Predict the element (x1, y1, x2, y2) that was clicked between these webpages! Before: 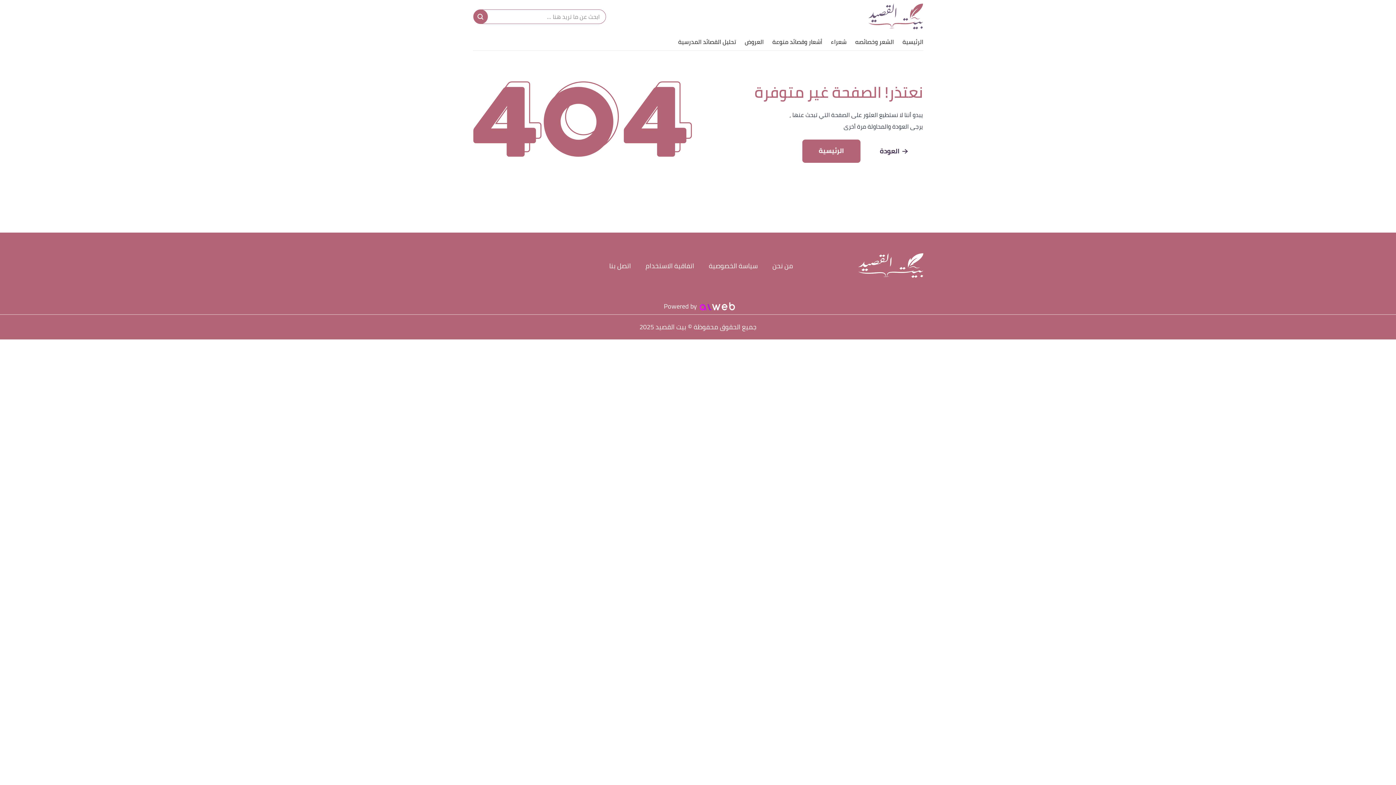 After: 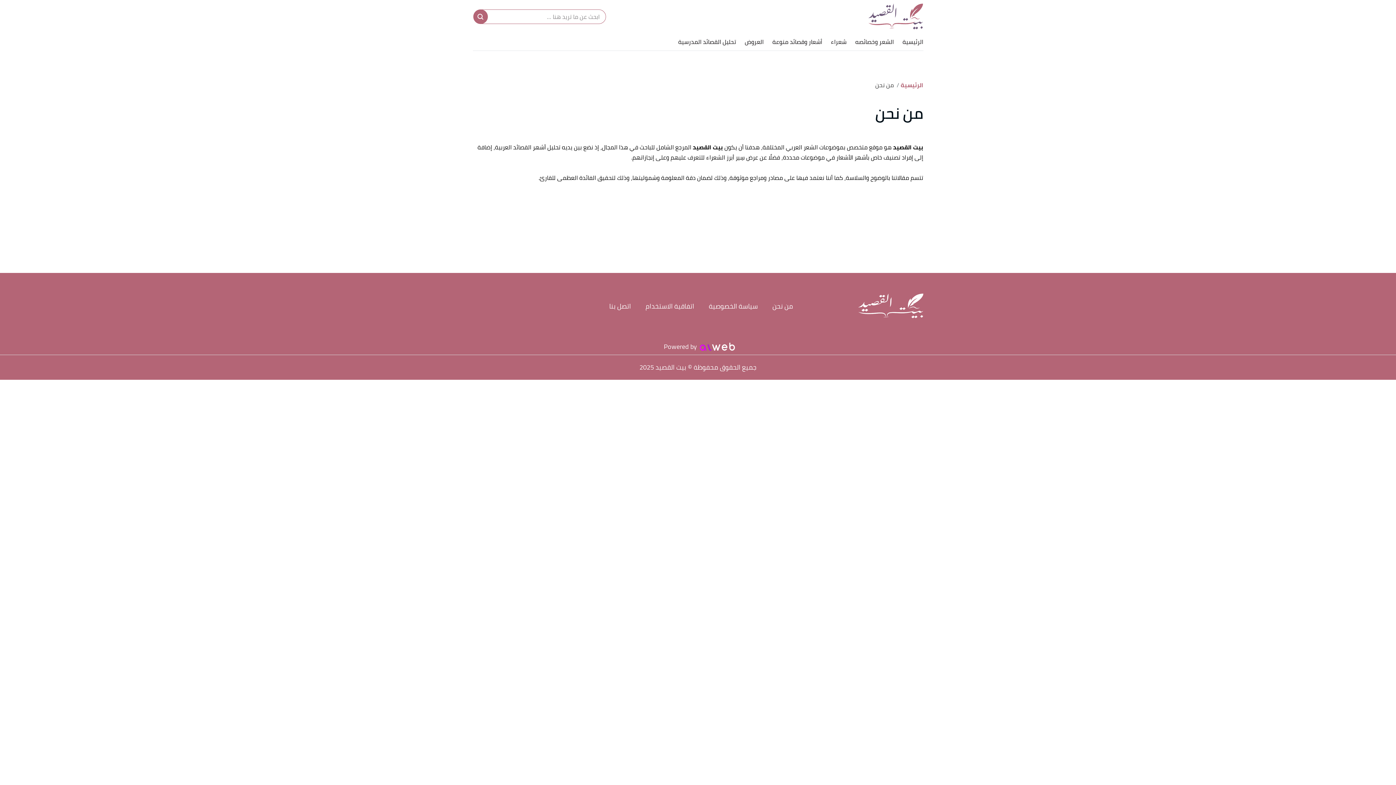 Action: bbox: (772, 256, 793, 275) label: من نحن